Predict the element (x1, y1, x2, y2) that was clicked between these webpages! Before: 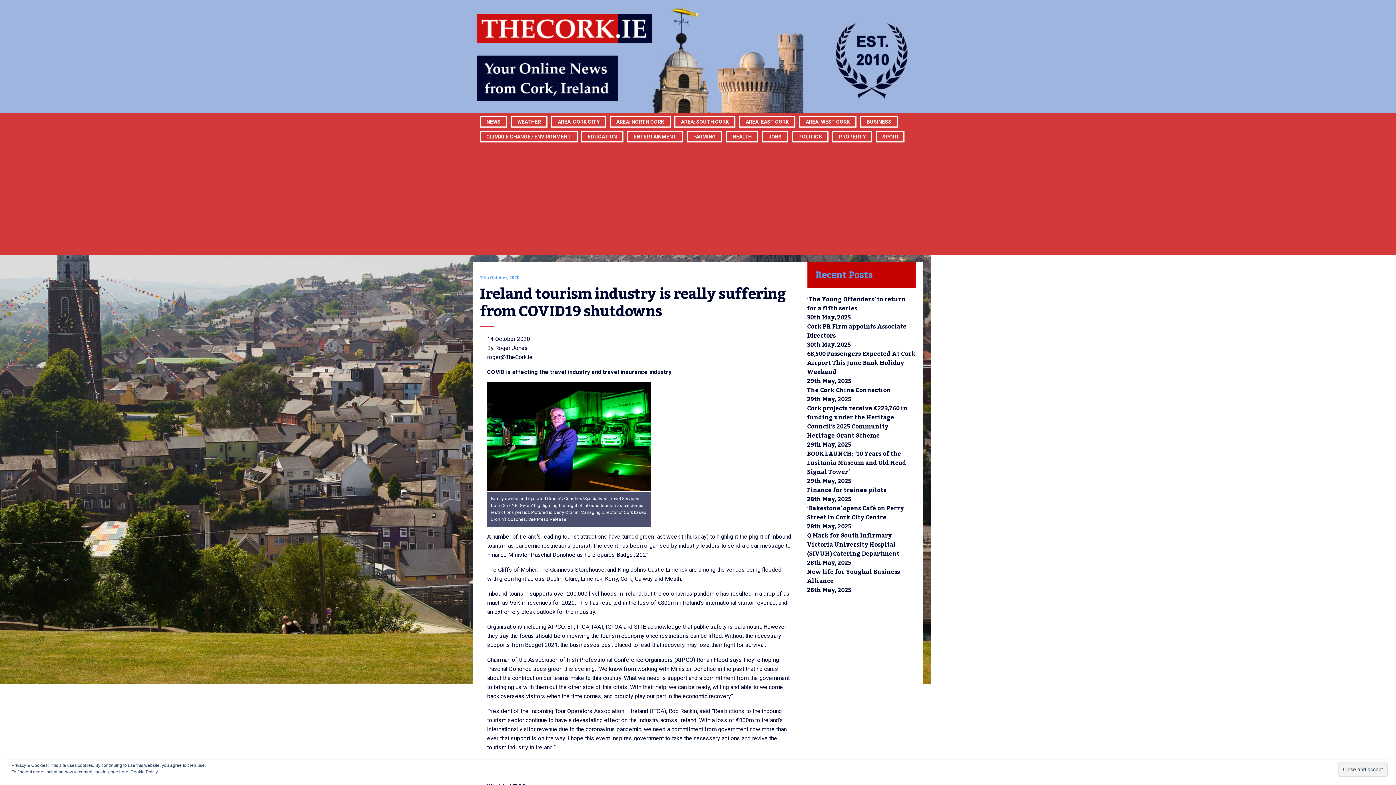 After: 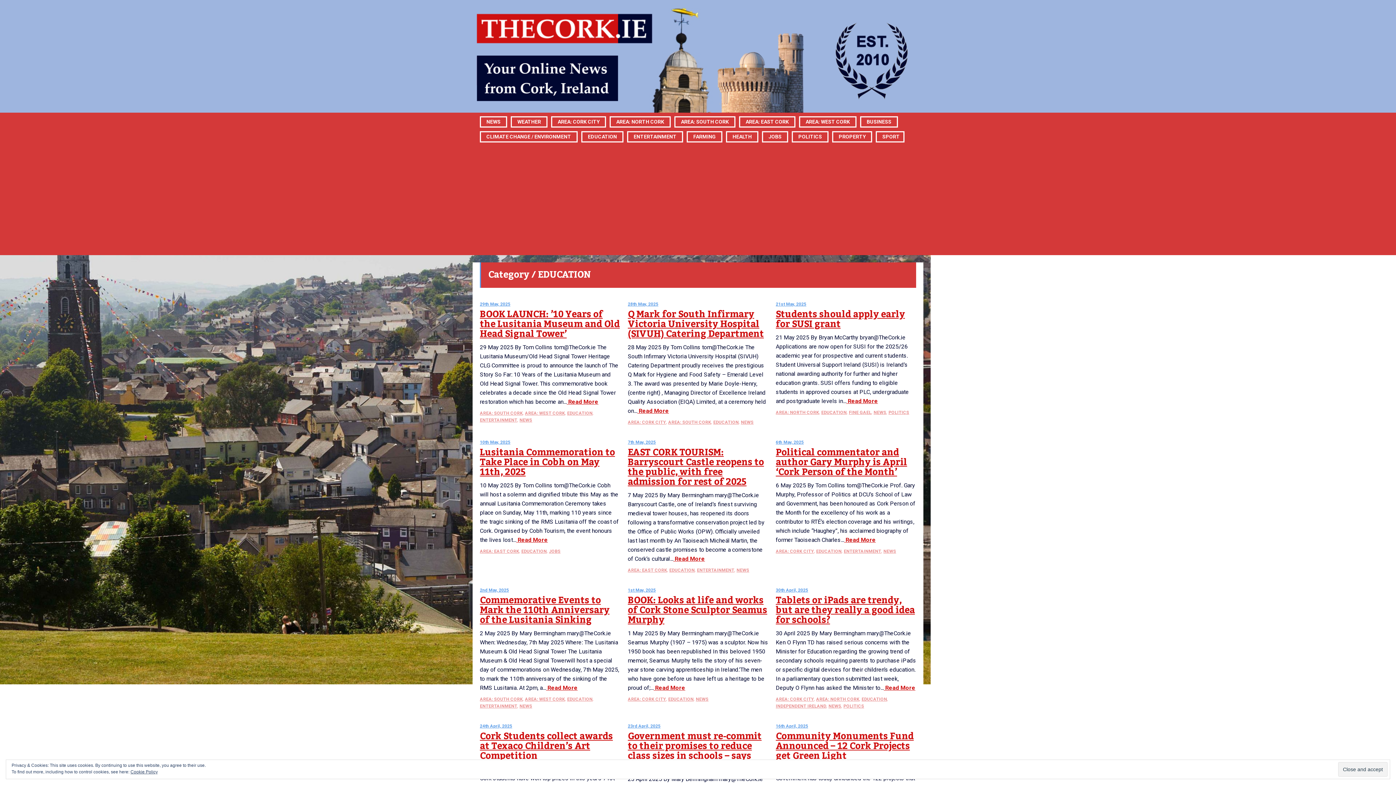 Action: bbox: (588, 97, 617, 176) label: EDUCATION